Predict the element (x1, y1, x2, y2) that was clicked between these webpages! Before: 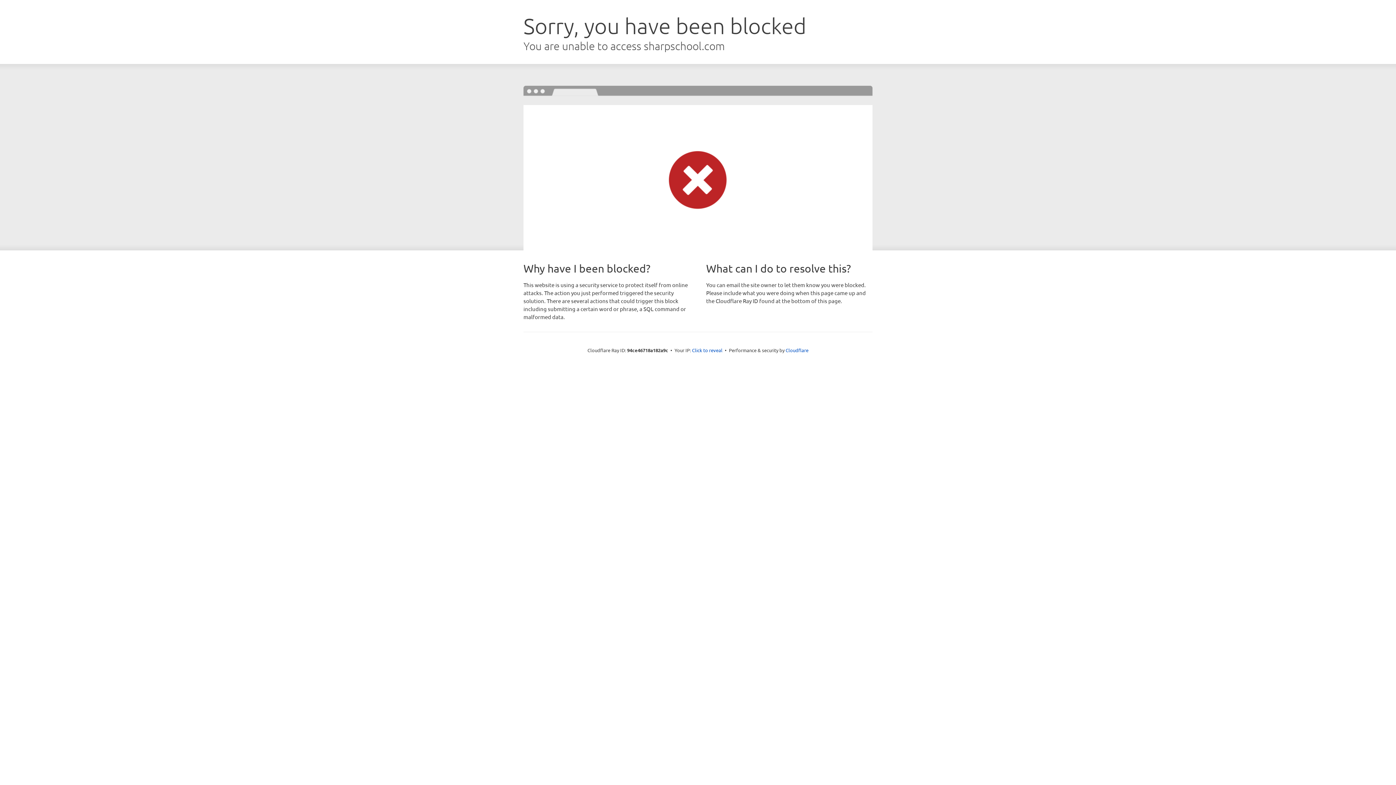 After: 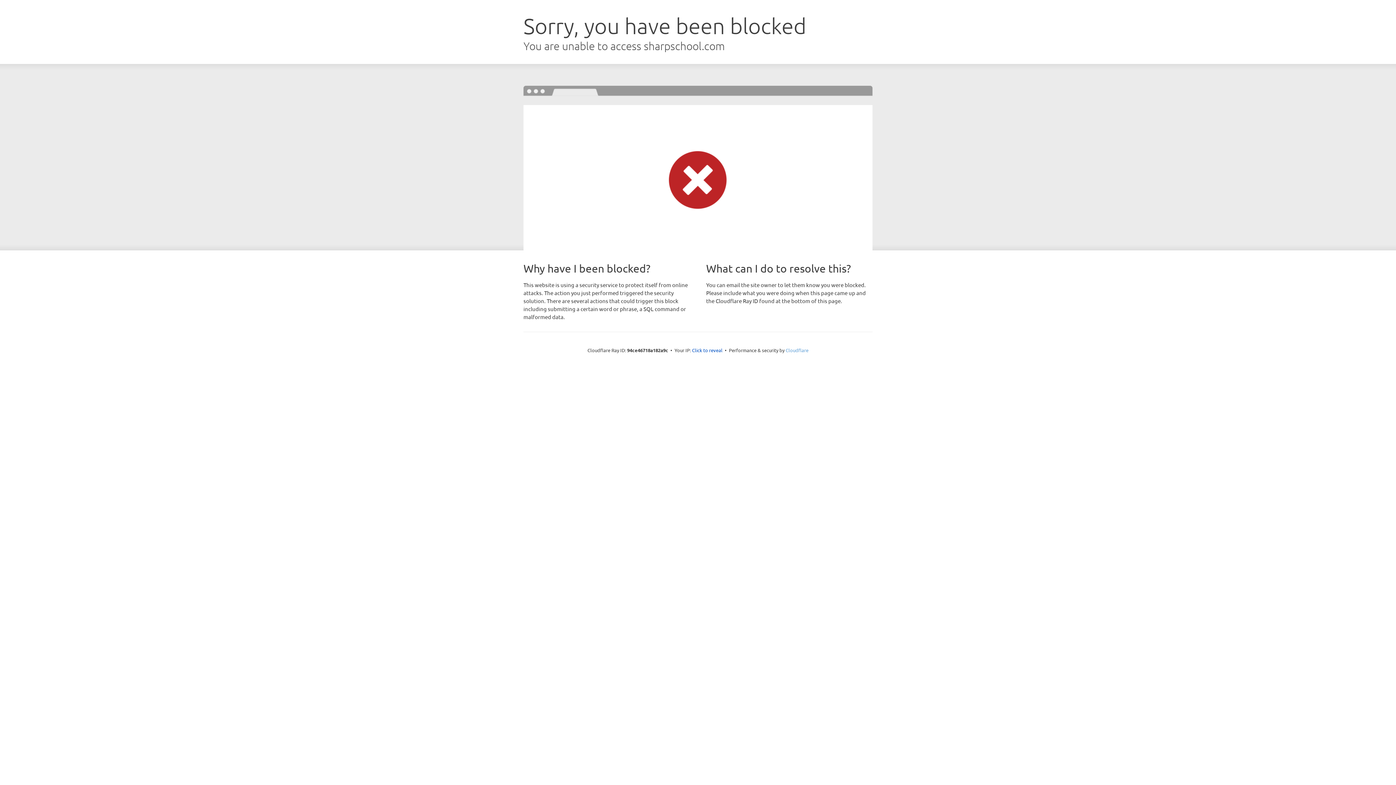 Action: label: Cloudflare bbox: (785, 347, 808, 353)